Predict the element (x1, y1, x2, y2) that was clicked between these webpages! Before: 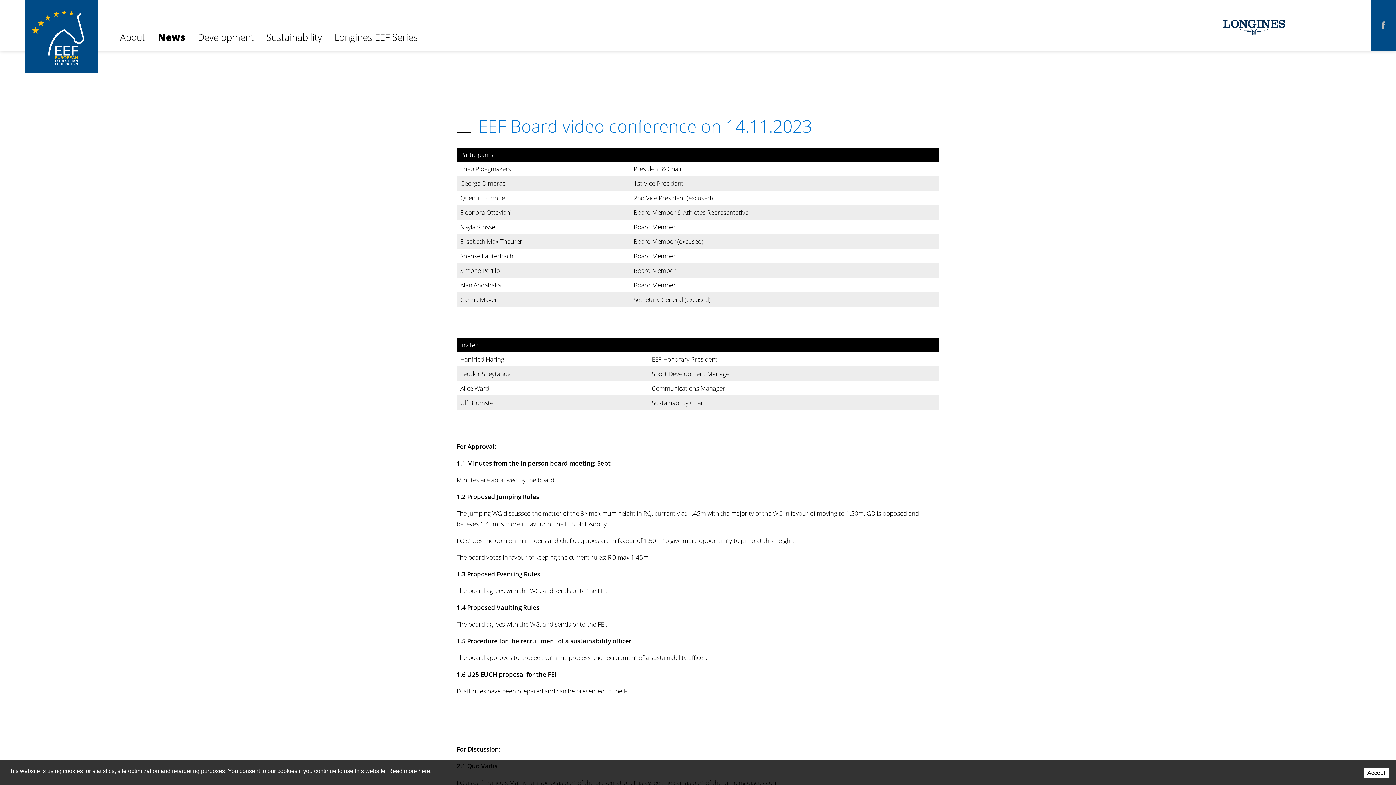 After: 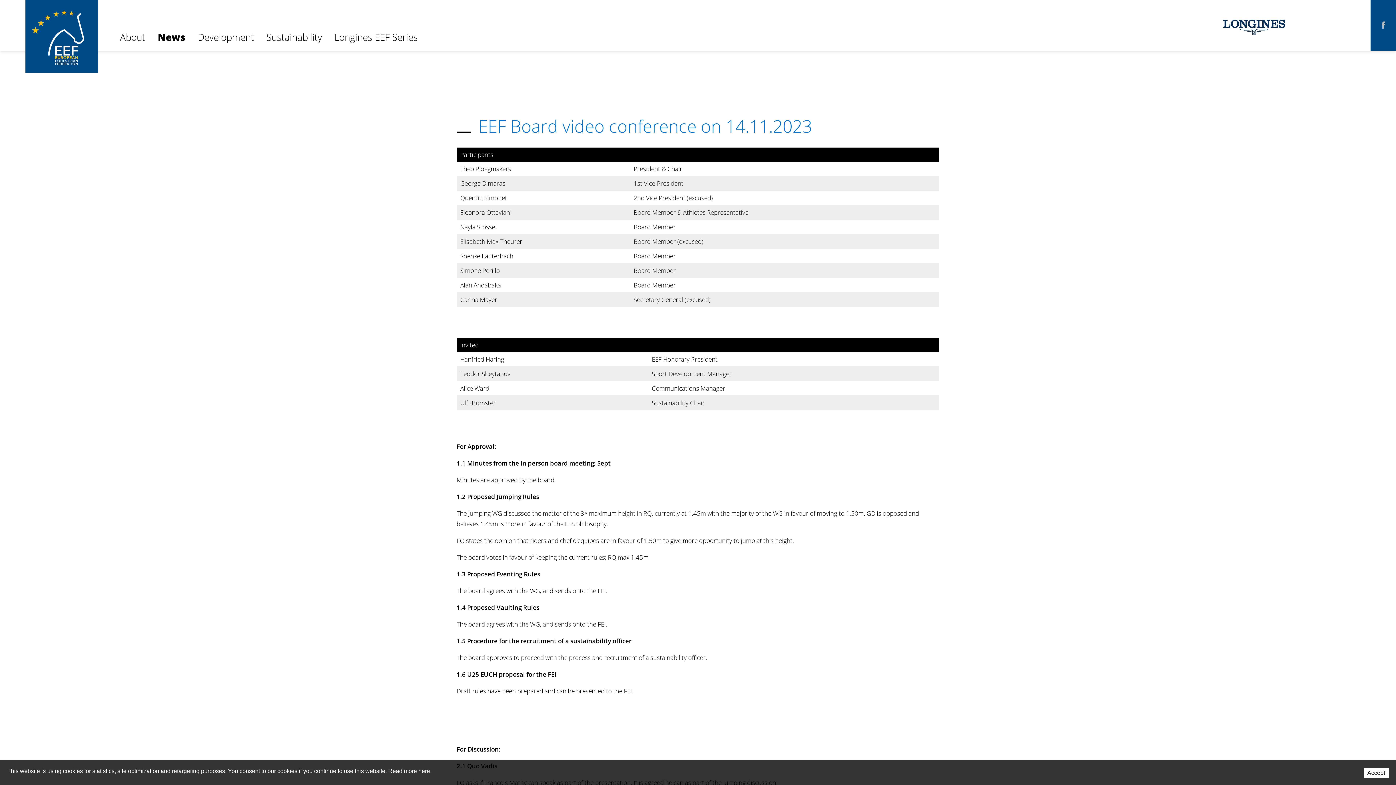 Action: bbox: (1223, 19, 1285, 34)